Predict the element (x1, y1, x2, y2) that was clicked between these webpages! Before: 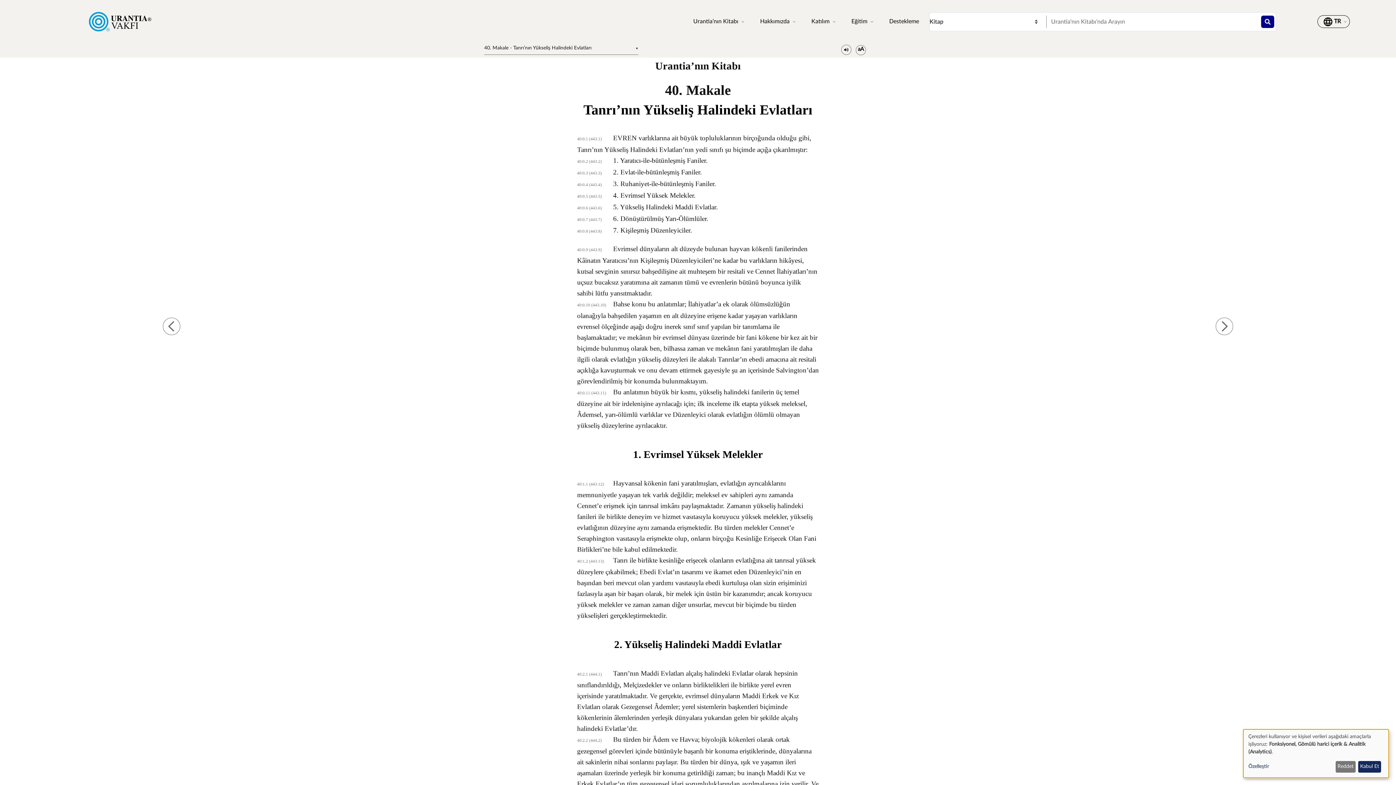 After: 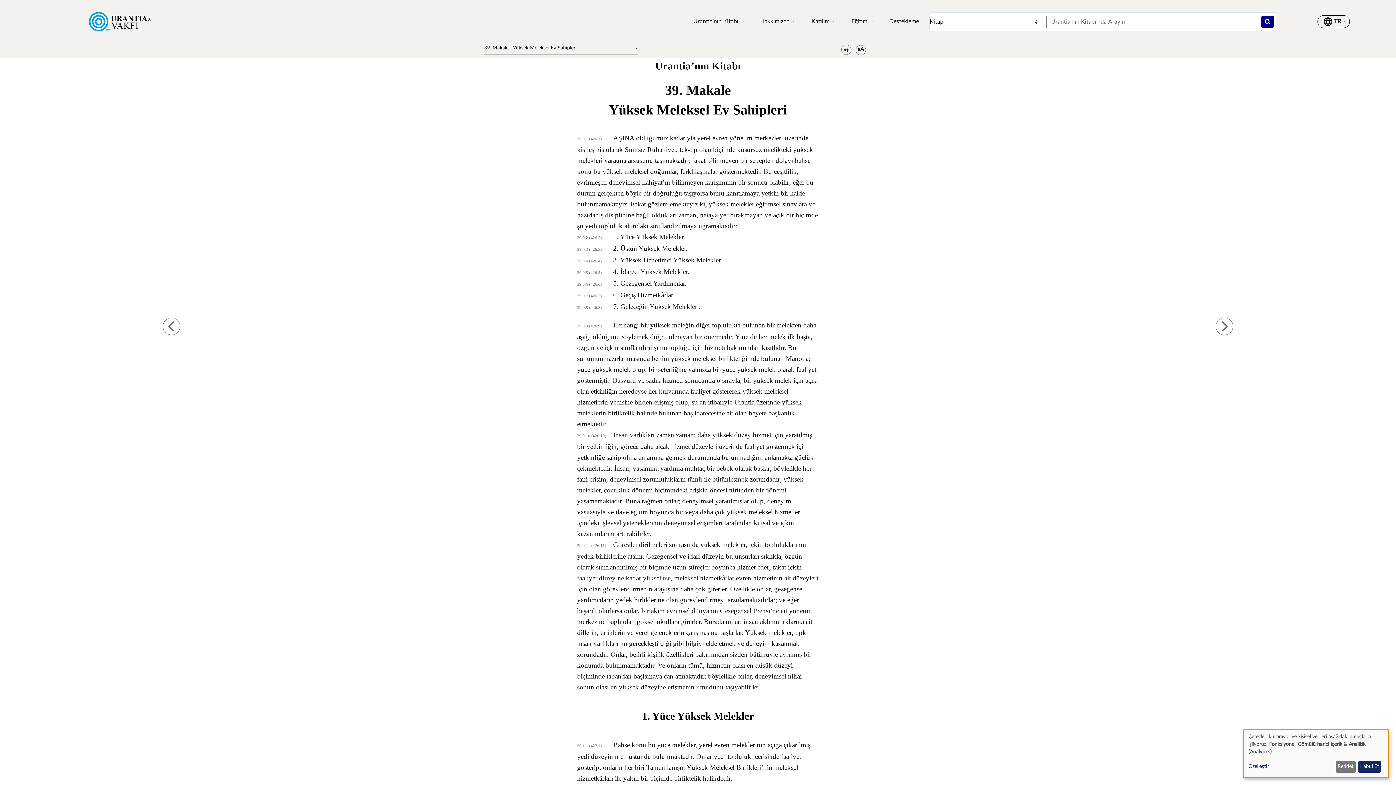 Action: bbox: (162, 317, 180, 334)